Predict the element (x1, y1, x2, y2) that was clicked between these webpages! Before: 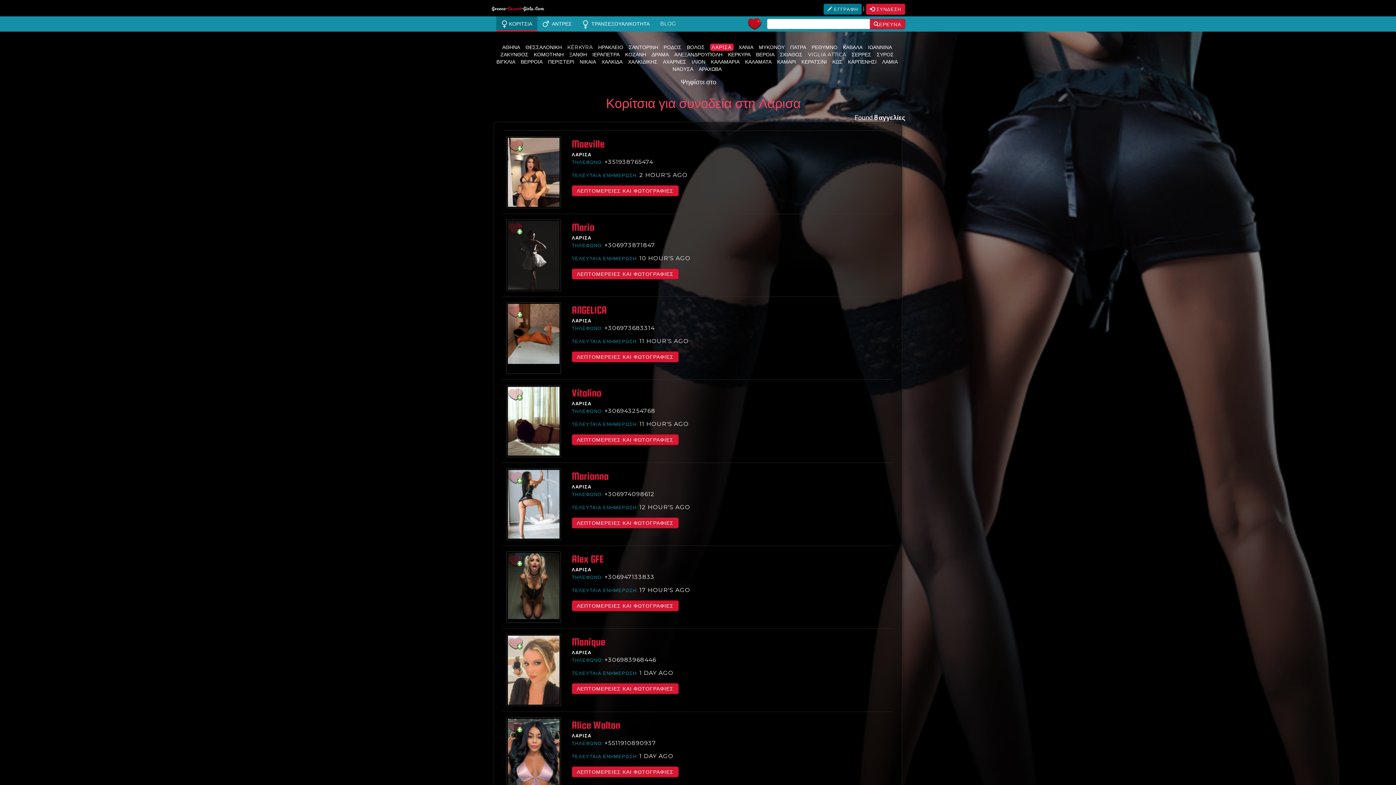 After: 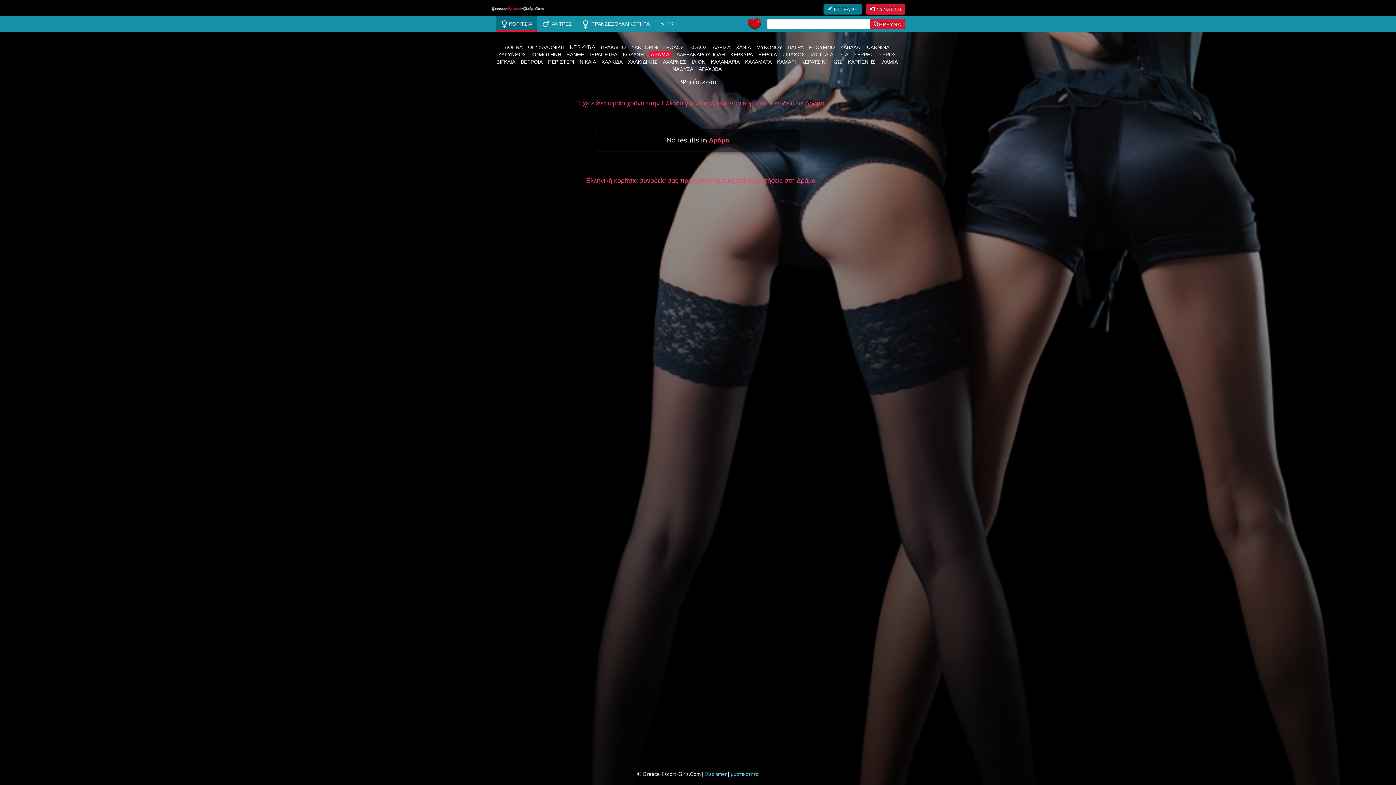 Action: label: ΔΡΑΜΑ bbox: (650, 50, 670, 57)